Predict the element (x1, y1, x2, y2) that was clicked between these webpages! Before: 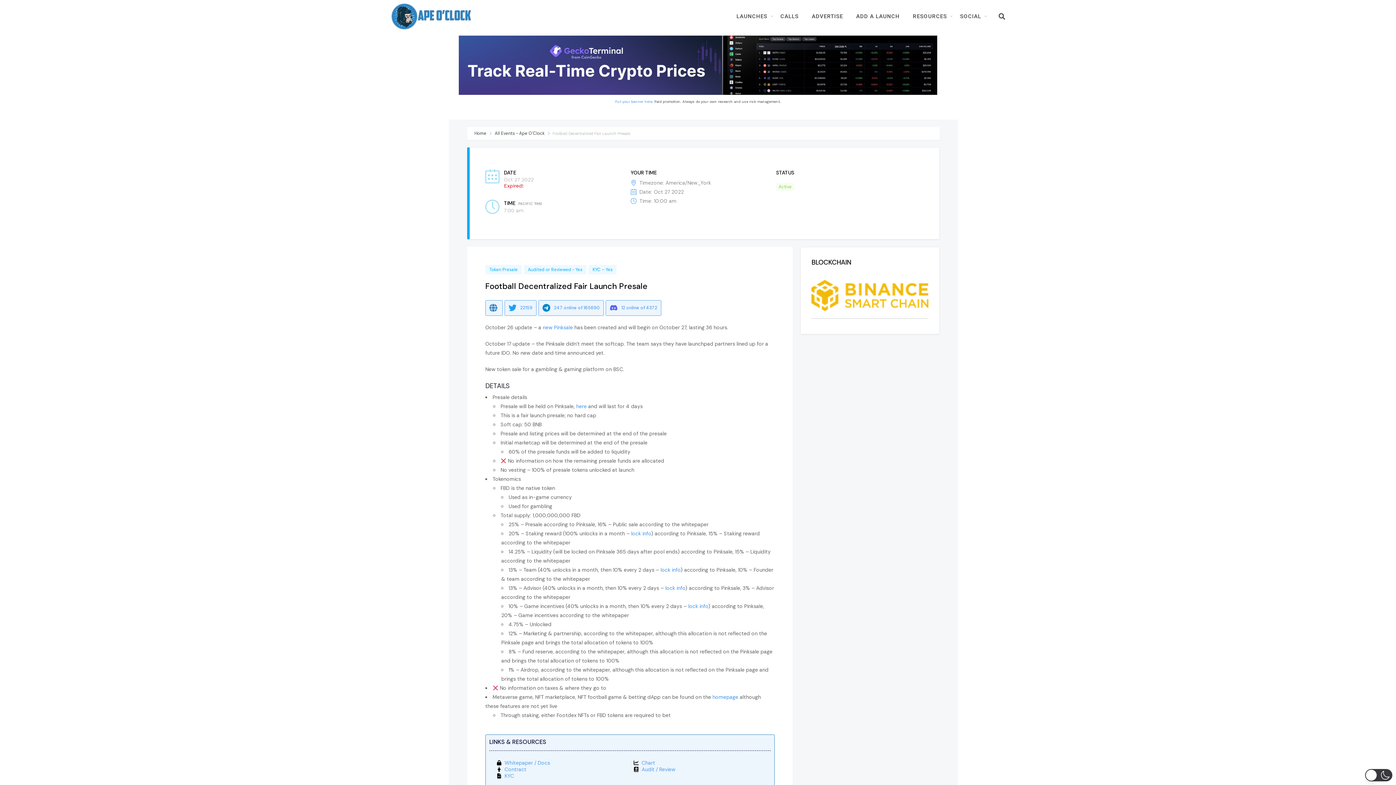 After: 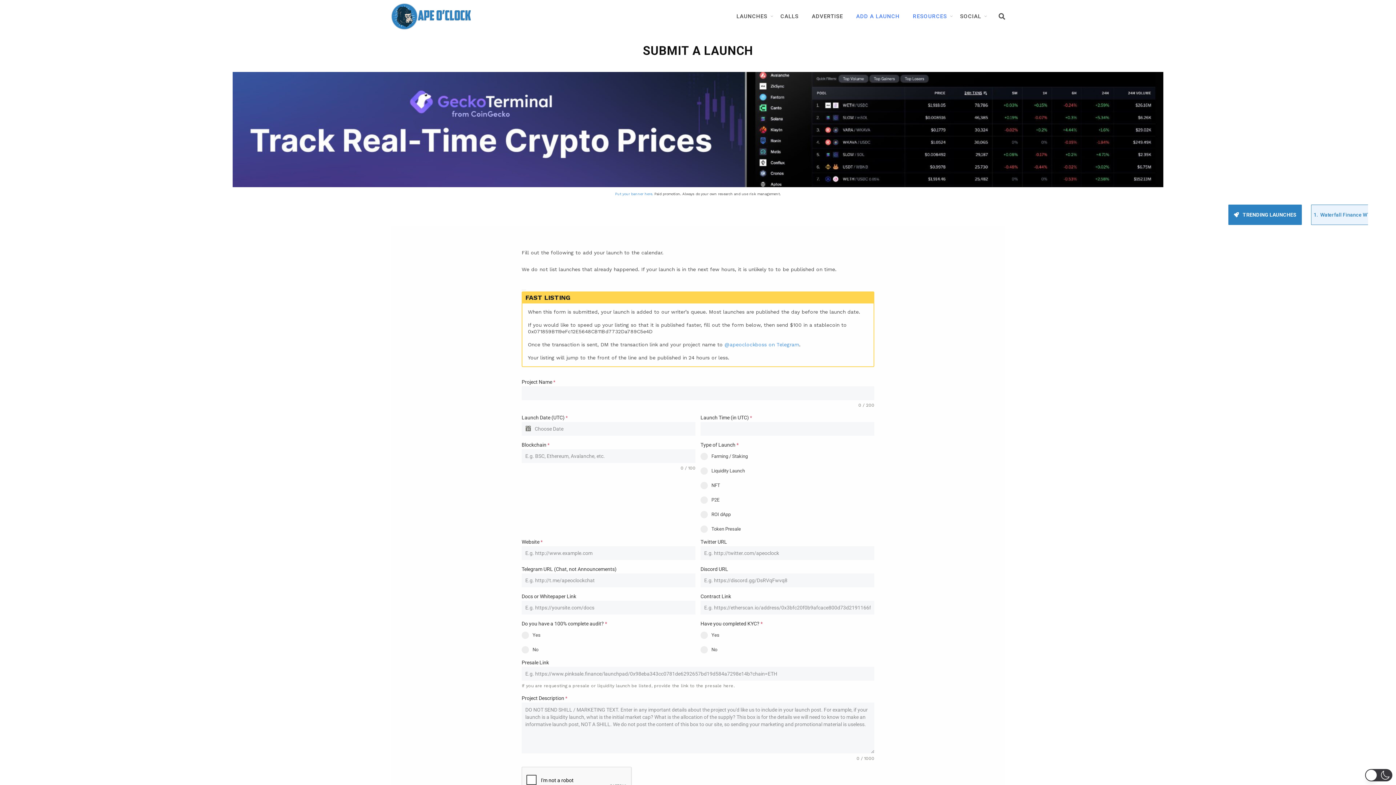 Action: bbox: (849, 13, 906, 18) label: ADD A LAUNCH